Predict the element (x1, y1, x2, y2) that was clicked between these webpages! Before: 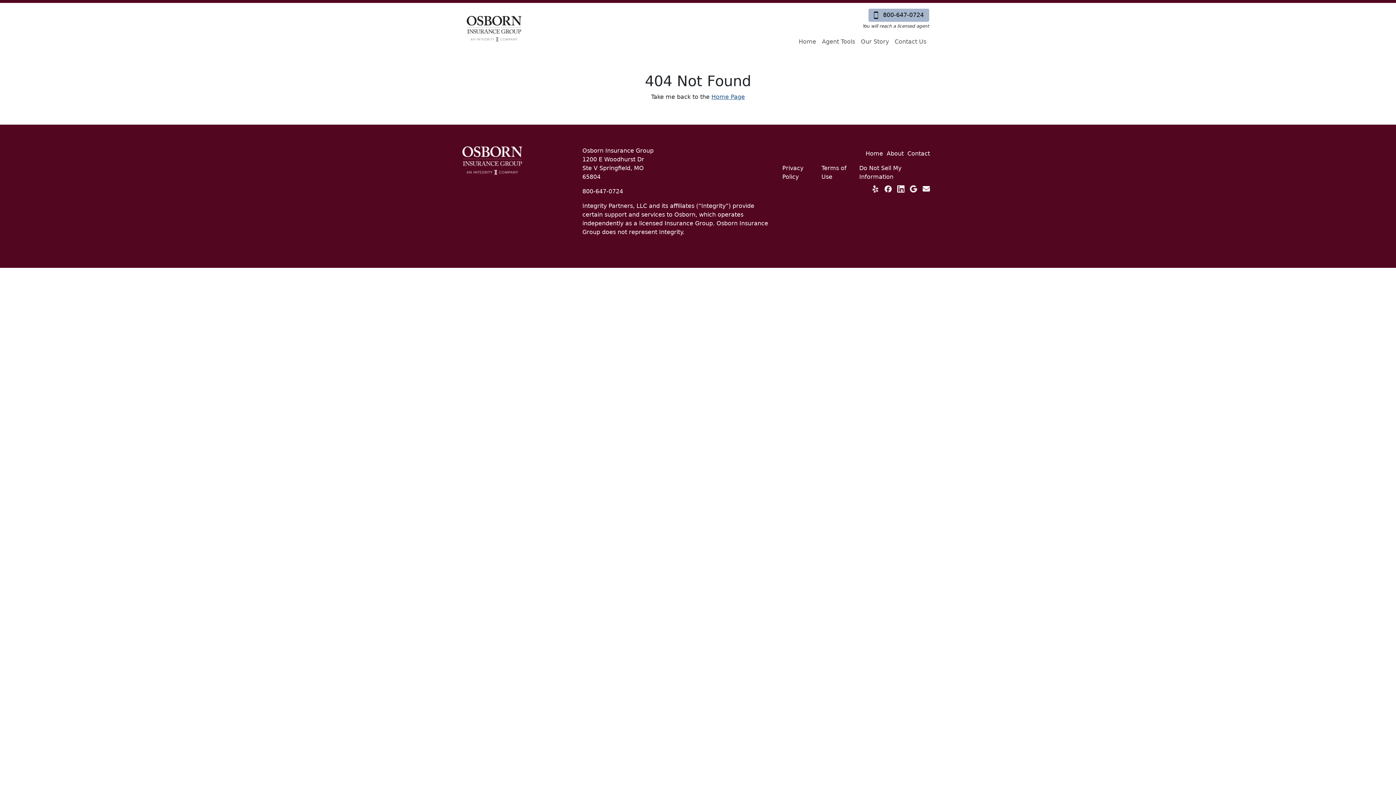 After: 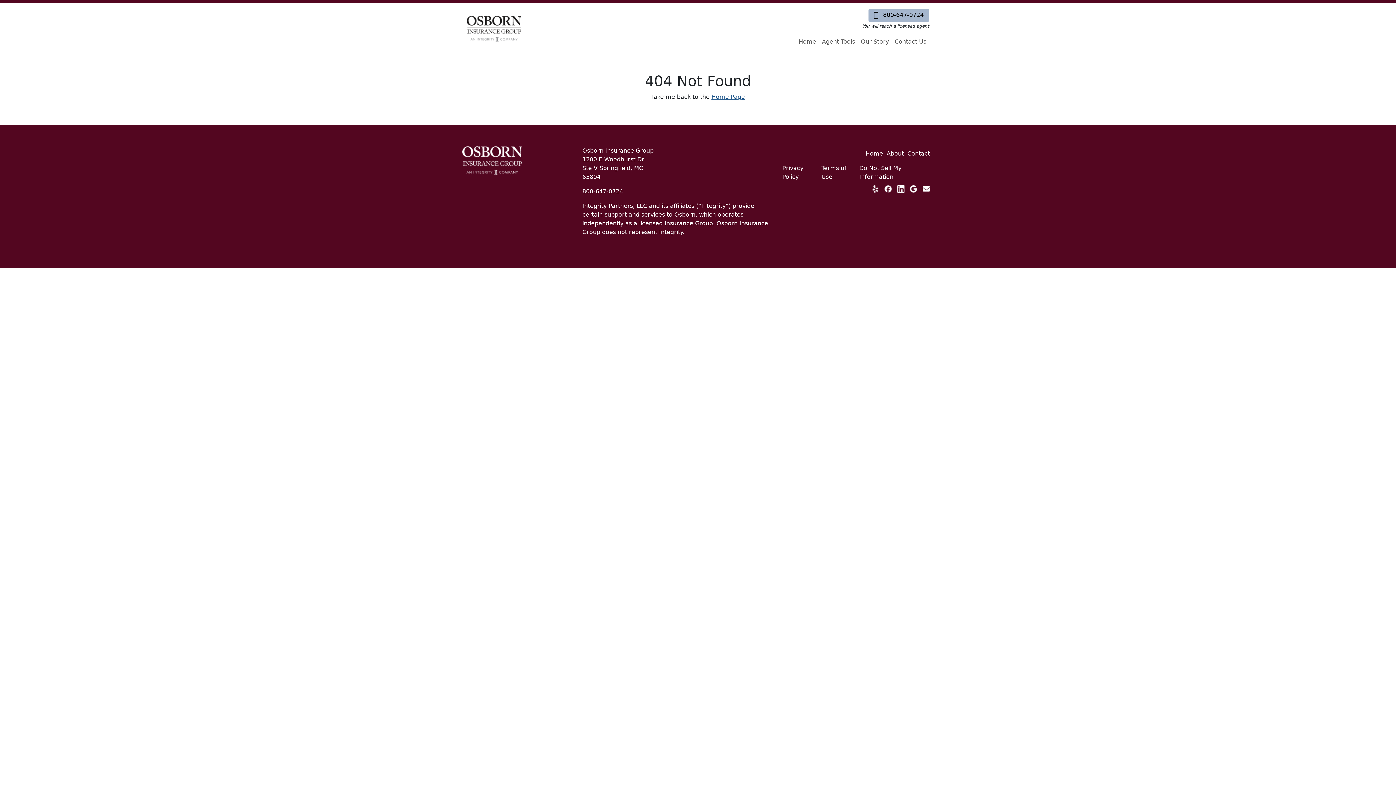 Action: bbox: (884, 185, 892, 192)